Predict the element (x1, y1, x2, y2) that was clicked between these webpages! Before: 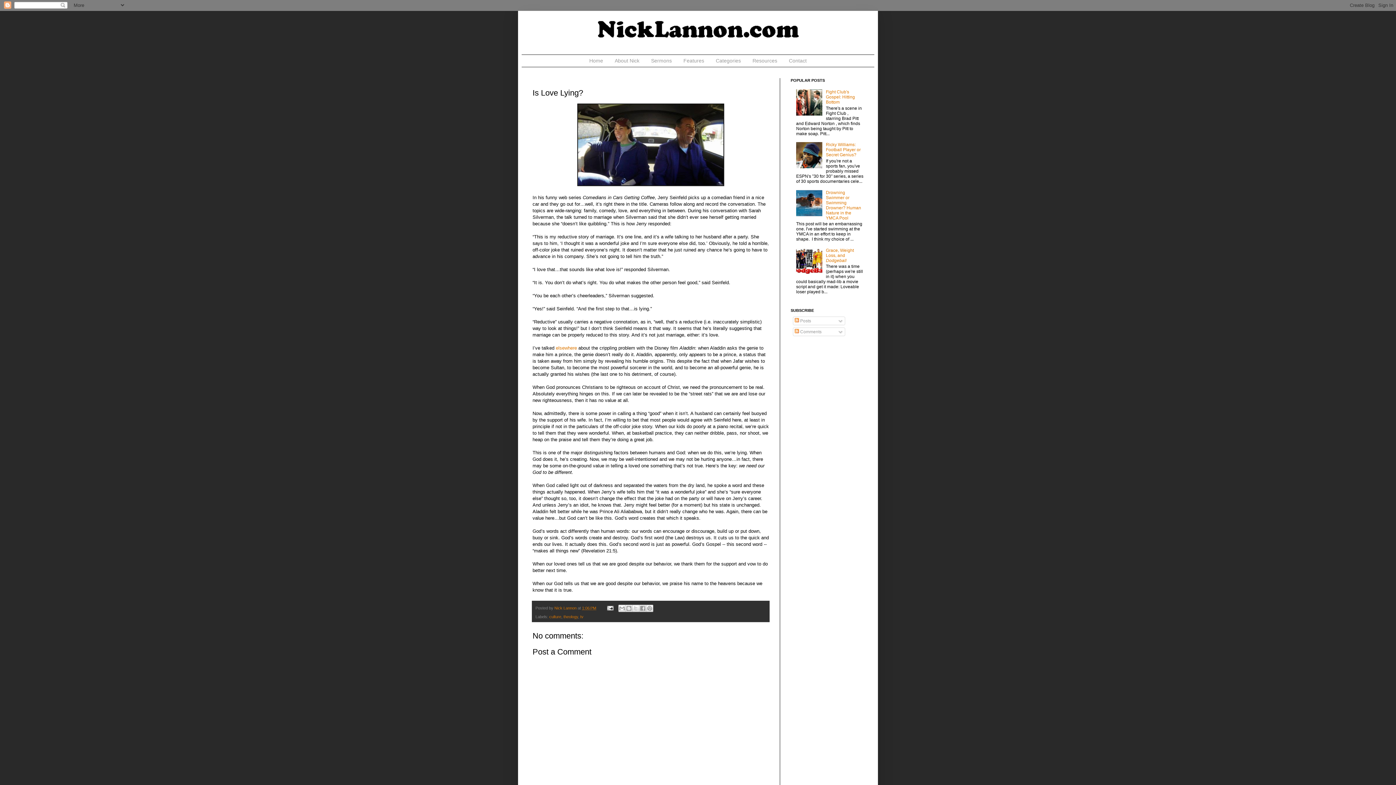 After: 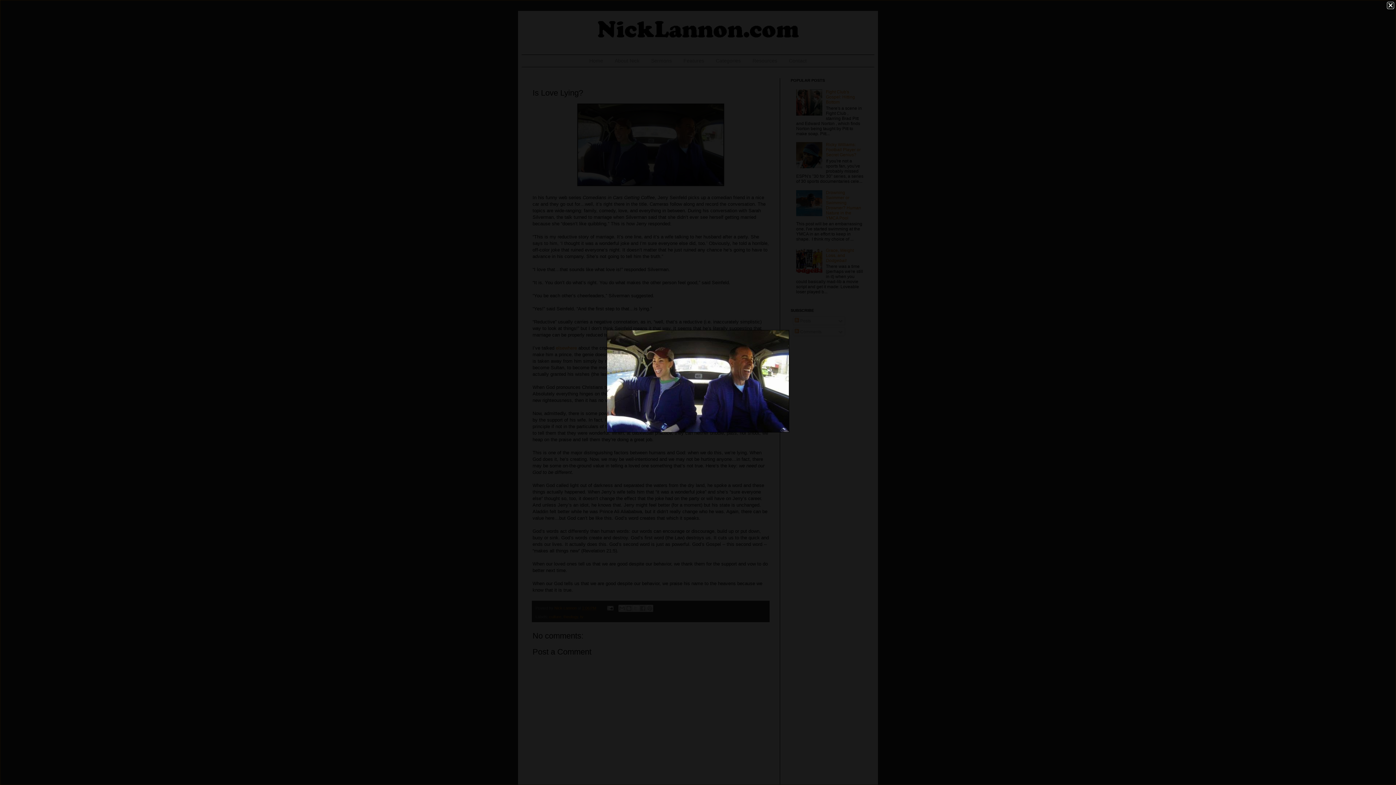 Action: bbox: (577, 181, 724, 187)